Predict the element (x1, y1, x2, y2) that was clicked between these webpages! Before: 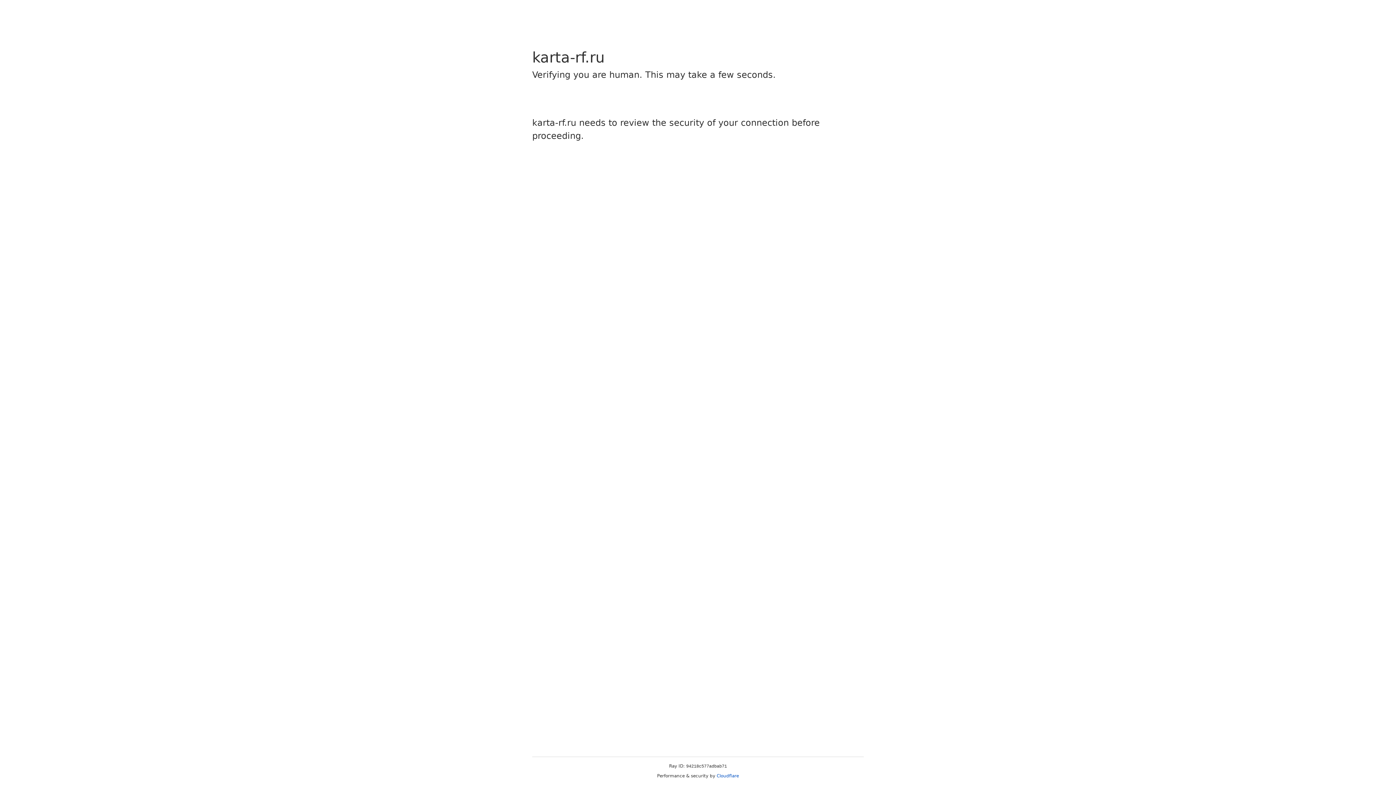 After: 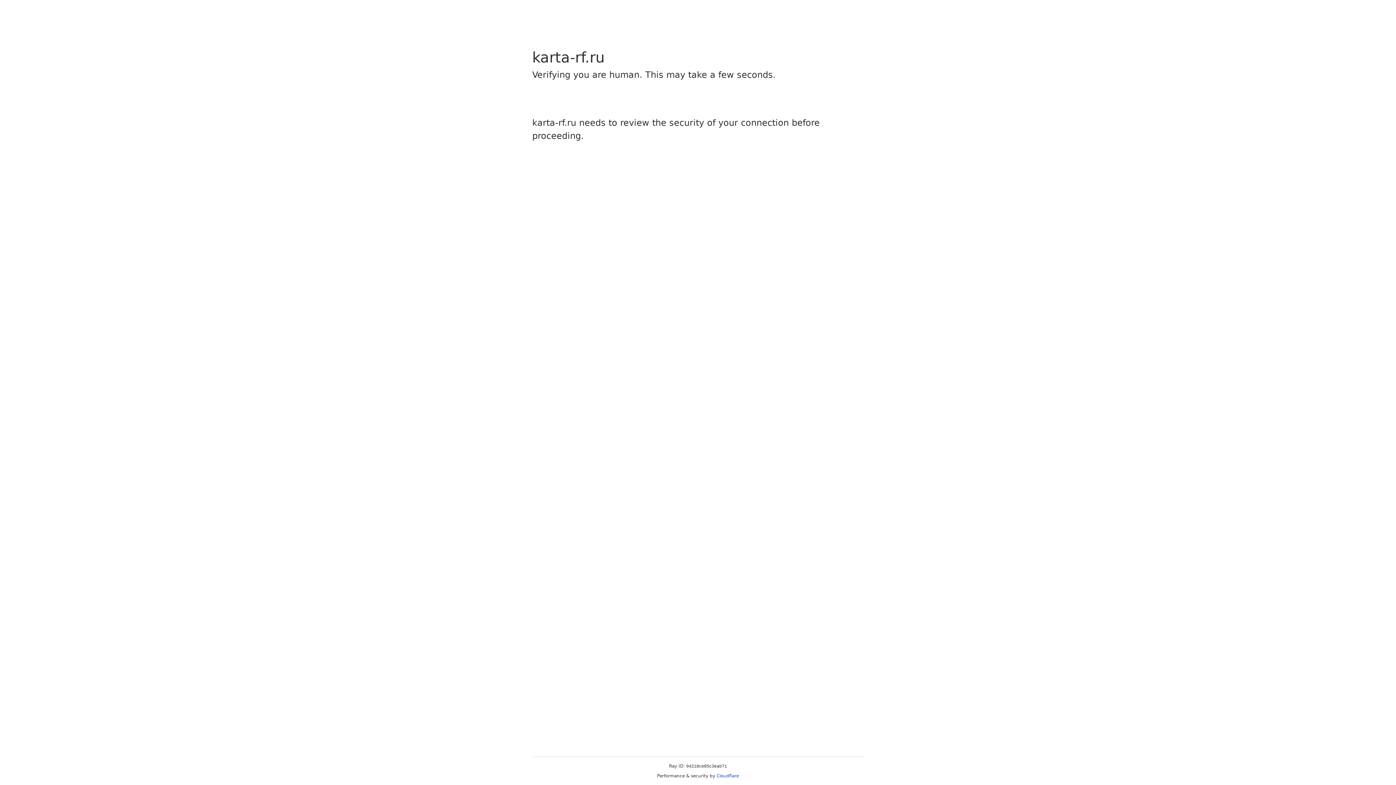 Action: bbox: (716, 773, 739, 778) label: Cloudflare